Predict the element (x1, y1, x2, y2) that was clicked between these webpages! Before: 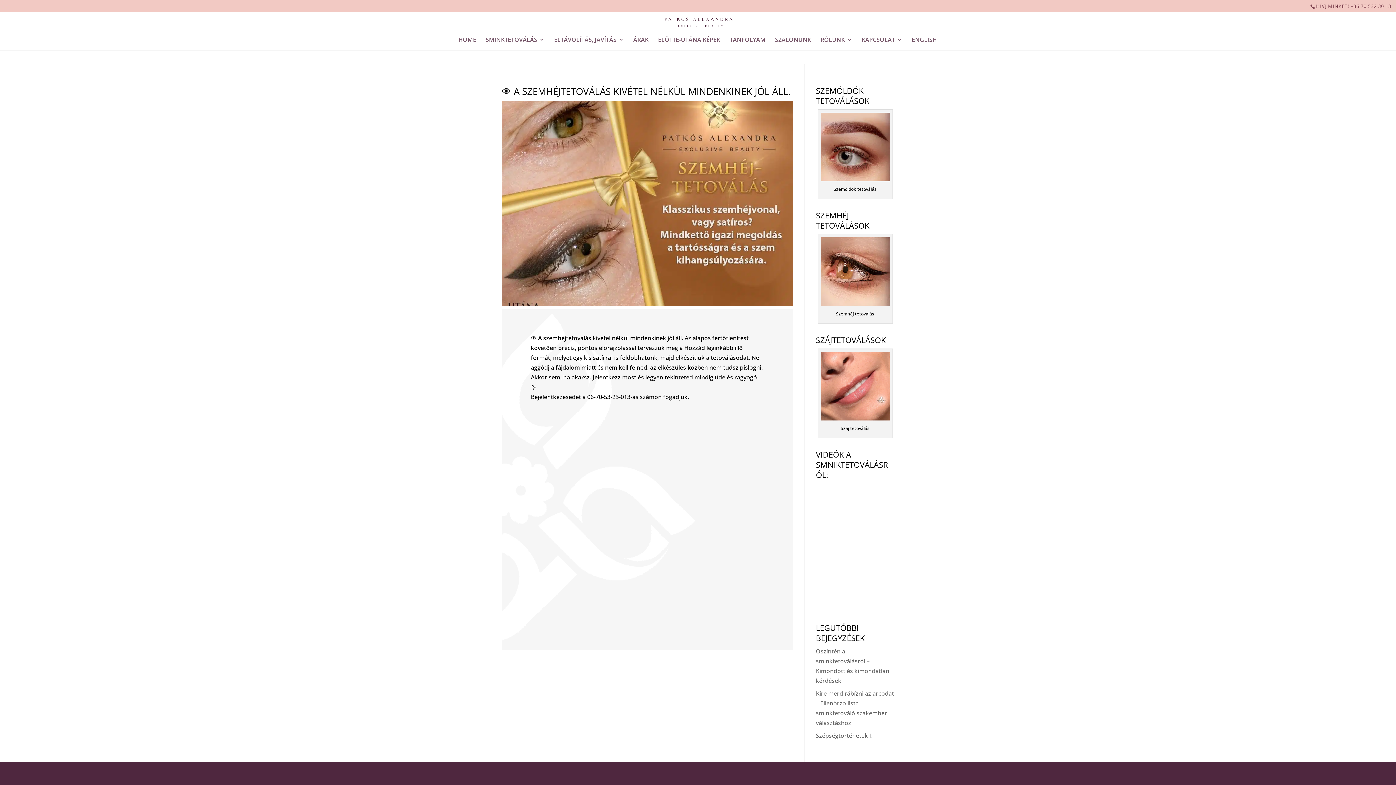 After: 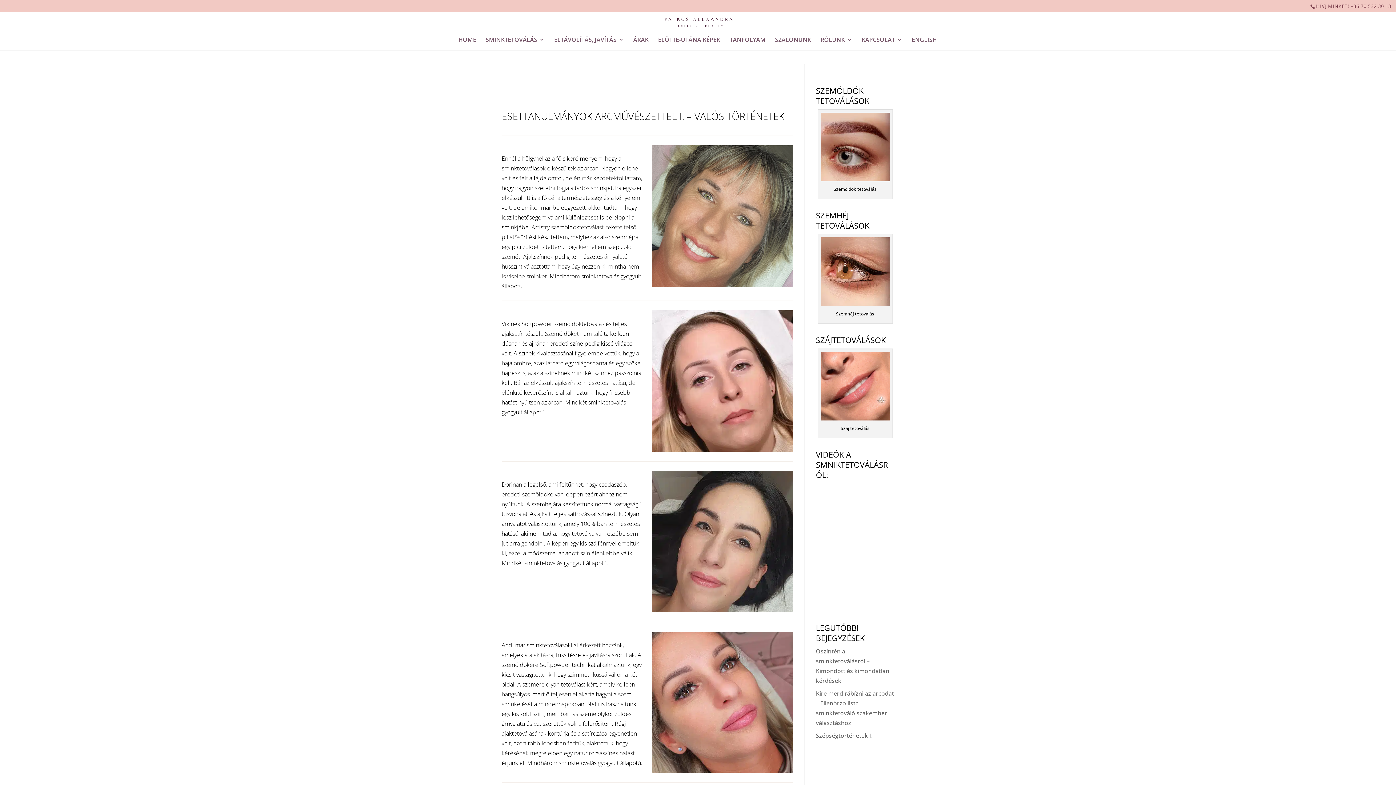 Action: bbox: (816, 732, 872, 740) label: Szépségtörténetek I.